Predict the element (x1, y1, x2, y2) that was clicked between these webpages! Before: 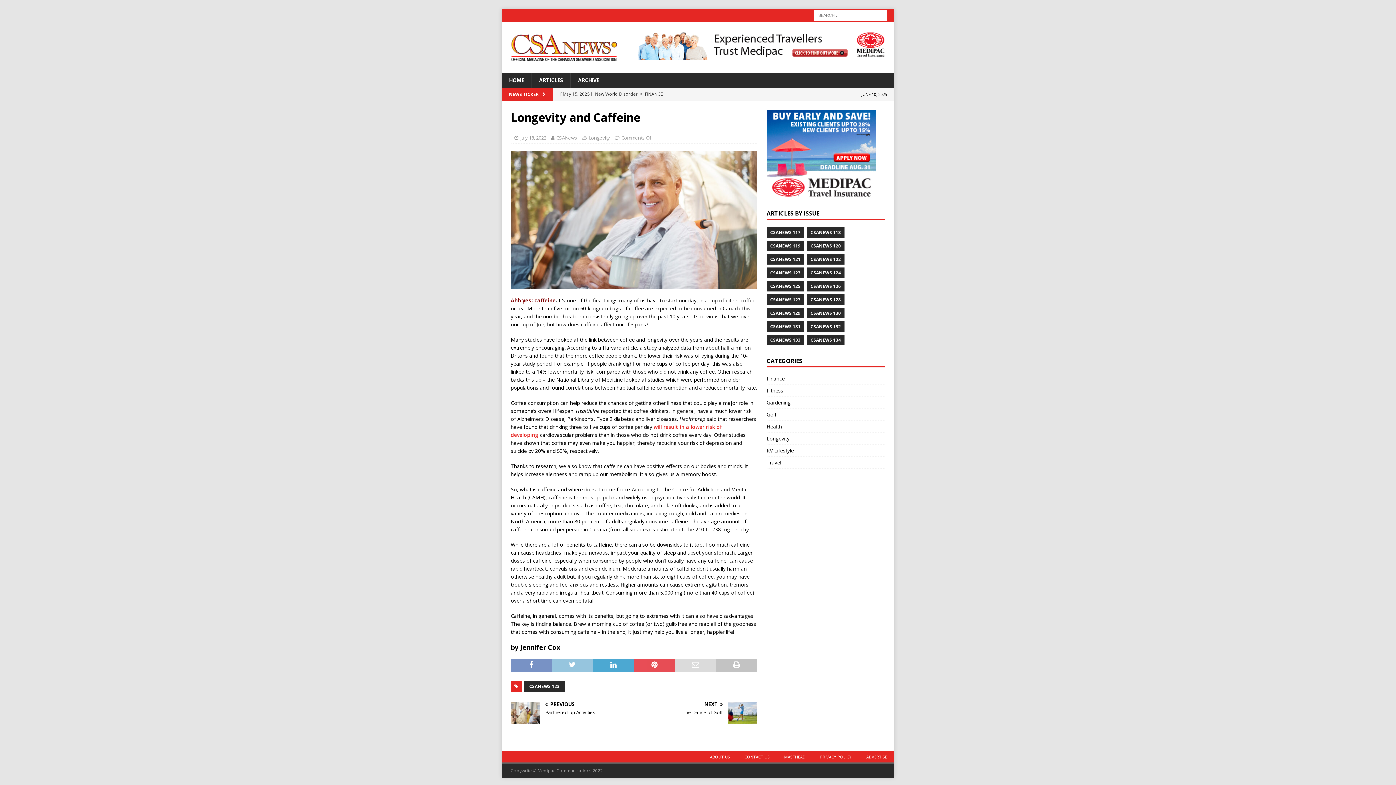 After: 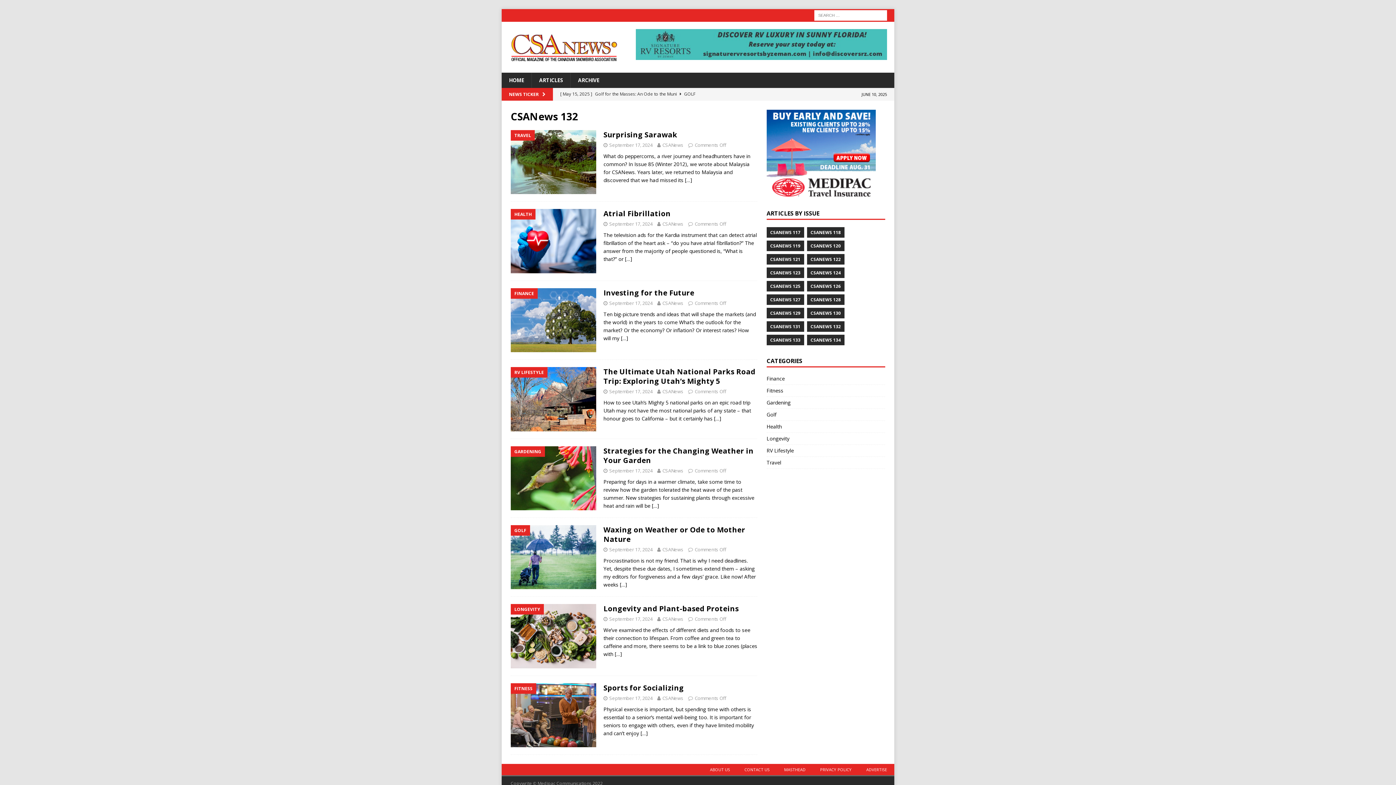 Action: label: CSANEWS 132 bbox: (807, 321, 844, 332)